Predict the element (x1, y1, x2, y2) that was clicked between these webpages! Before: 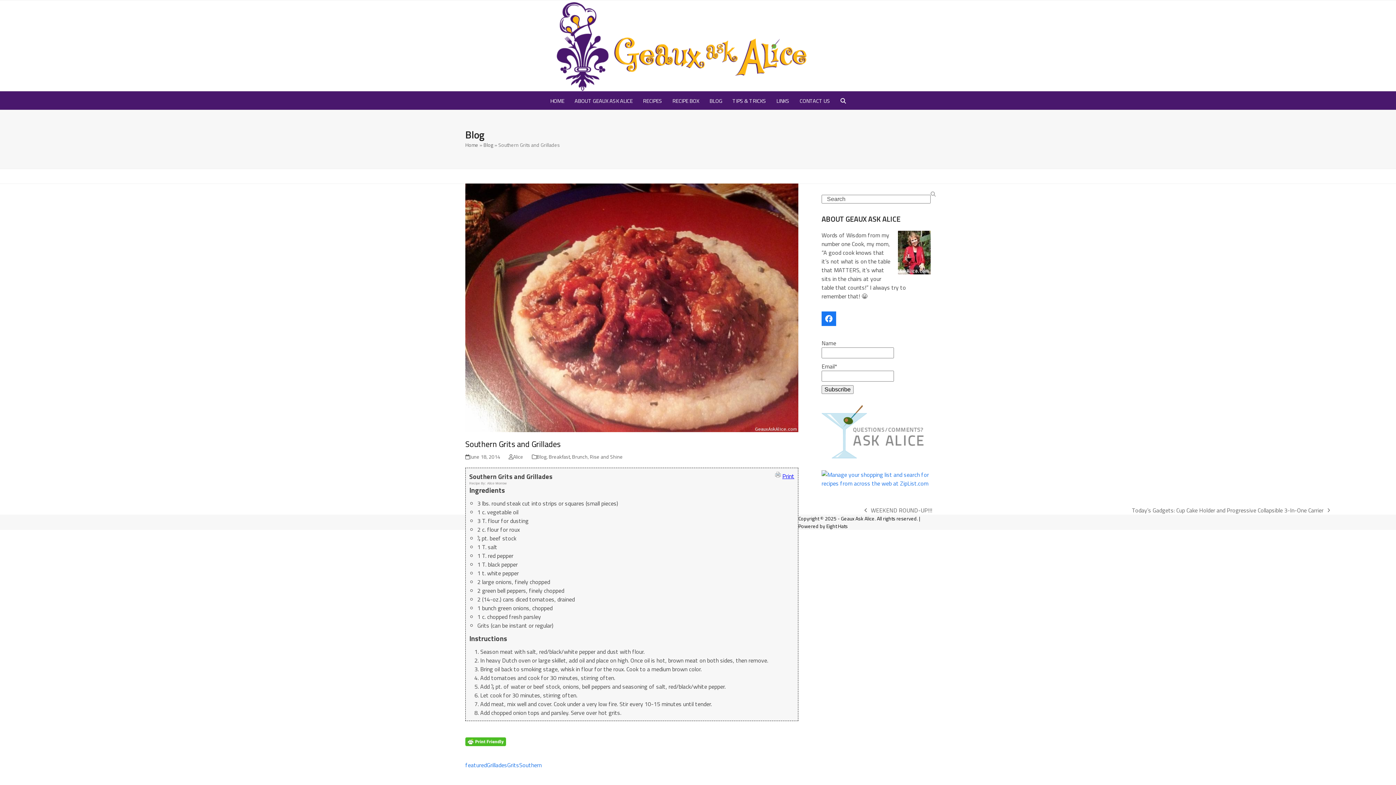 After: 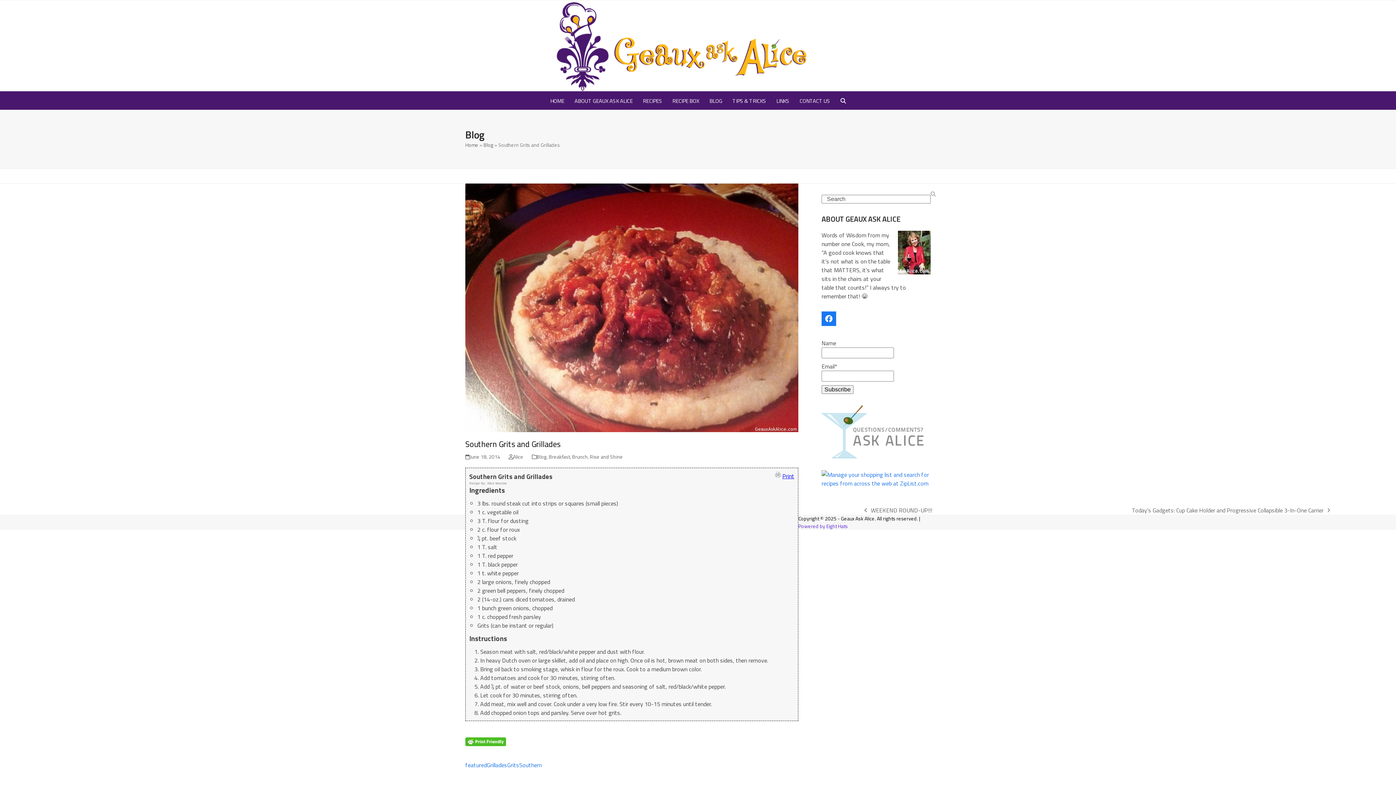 Action: bbox: (798, 522, 848, 530) label: Powered by Eight Hats